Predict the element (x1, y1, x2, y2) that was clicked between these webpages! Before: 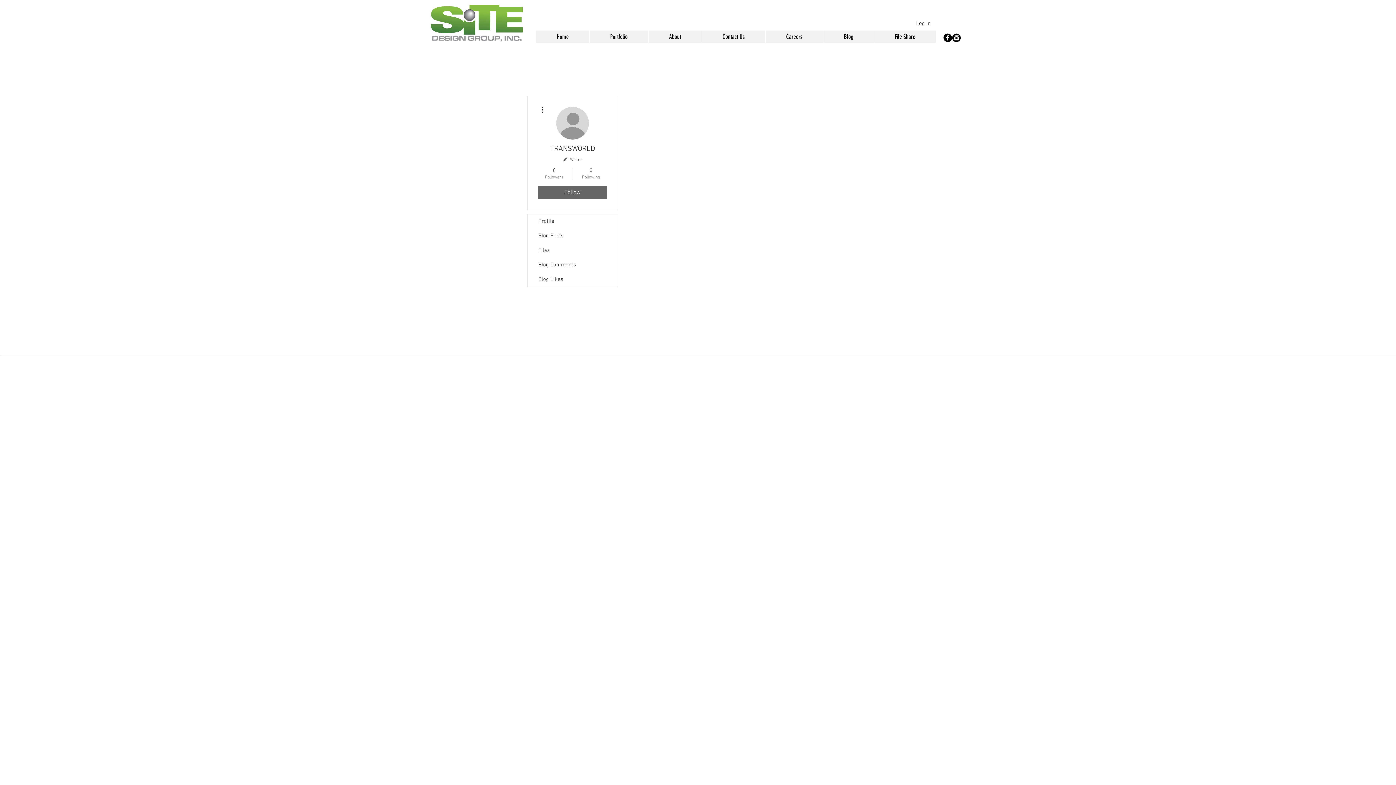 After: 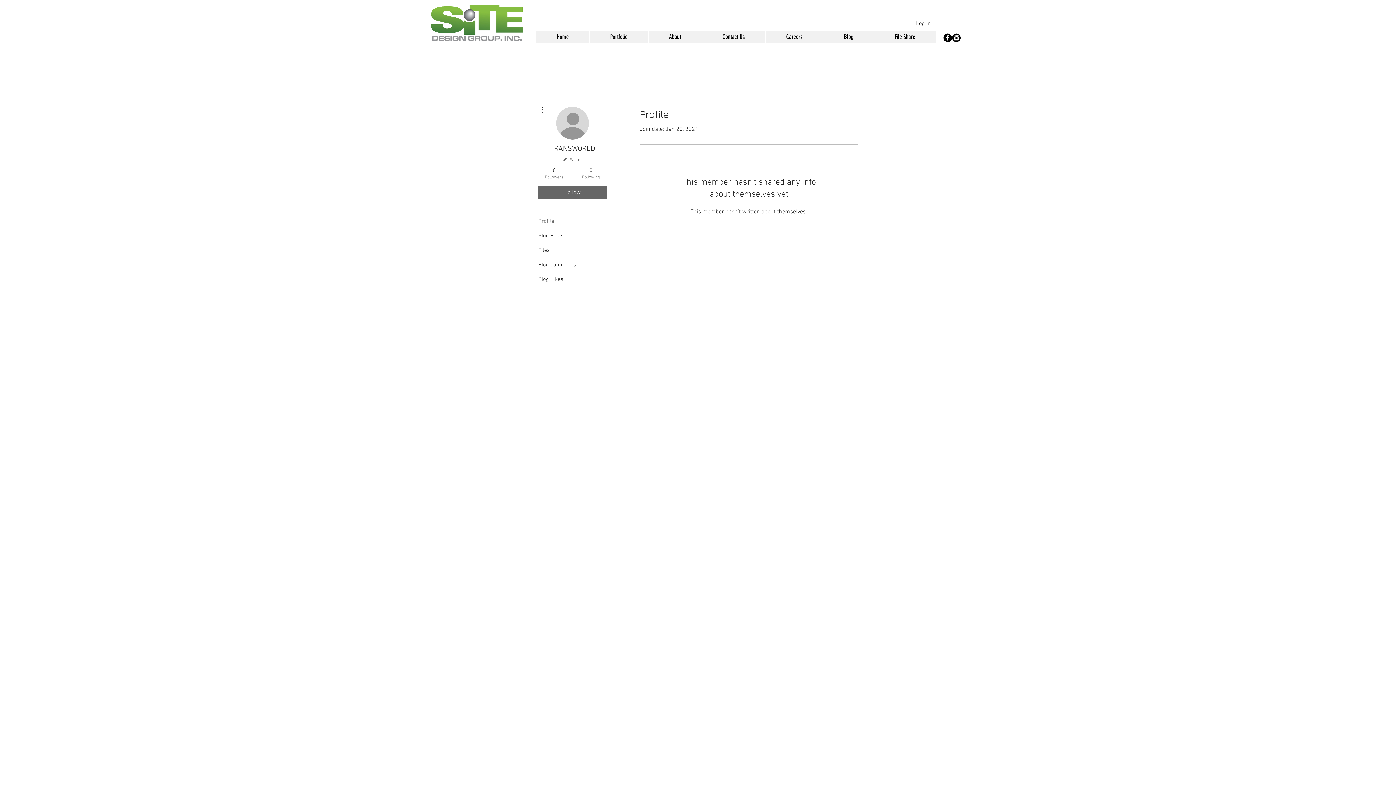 Action: label: Profile bbox: (527, 214, 617, 228)